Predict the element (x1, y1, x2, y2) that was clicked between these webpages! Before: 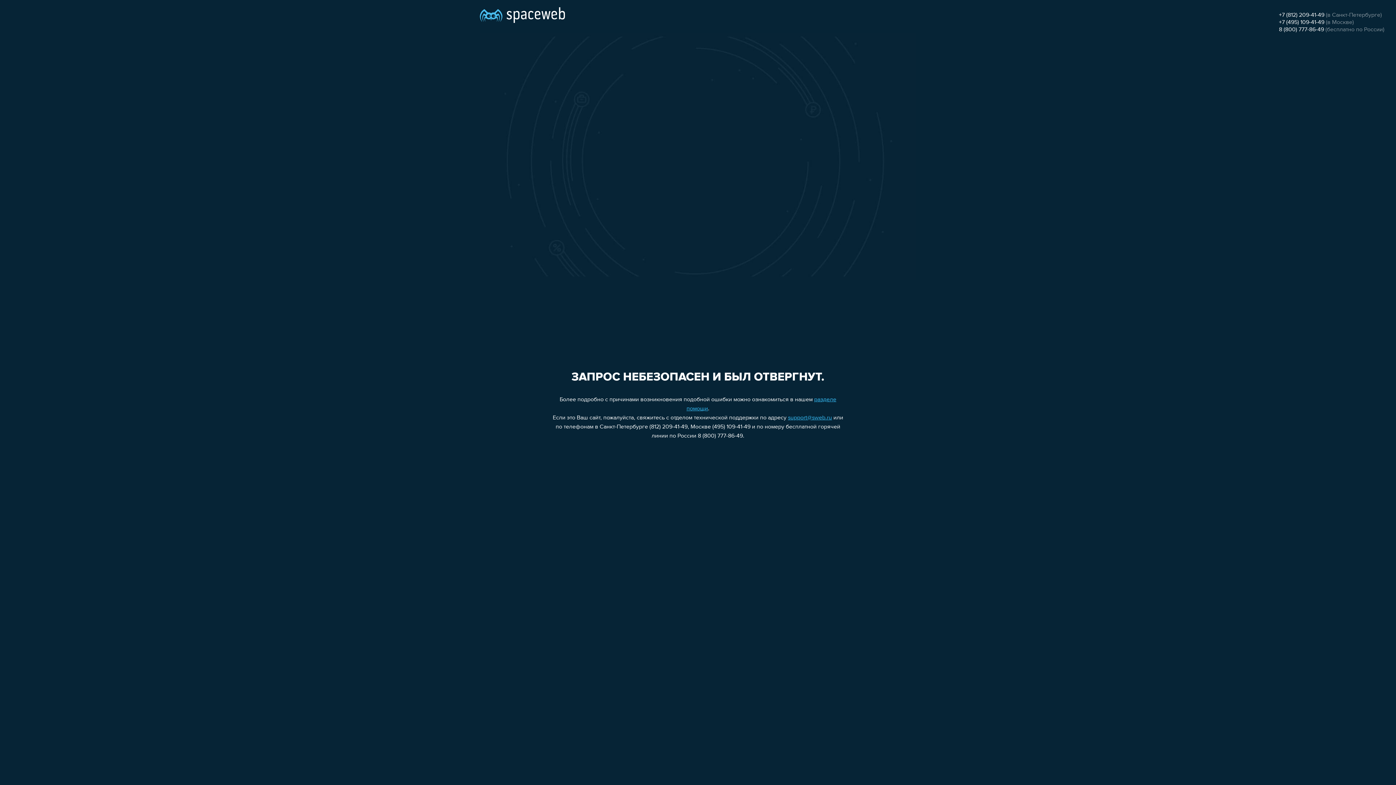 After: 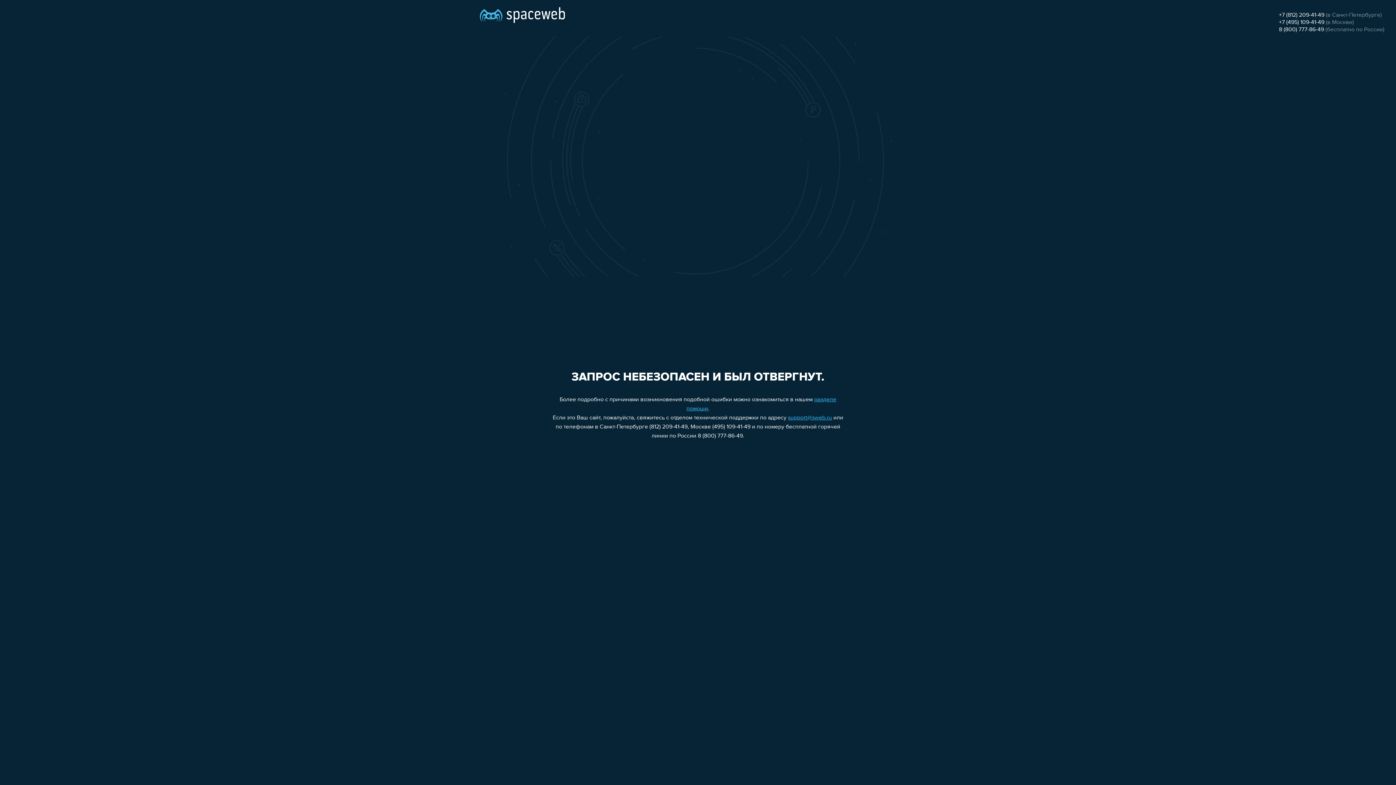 Action: bbox: (1279, 19, 1324, 25) label: +7 (495) 109-41-49